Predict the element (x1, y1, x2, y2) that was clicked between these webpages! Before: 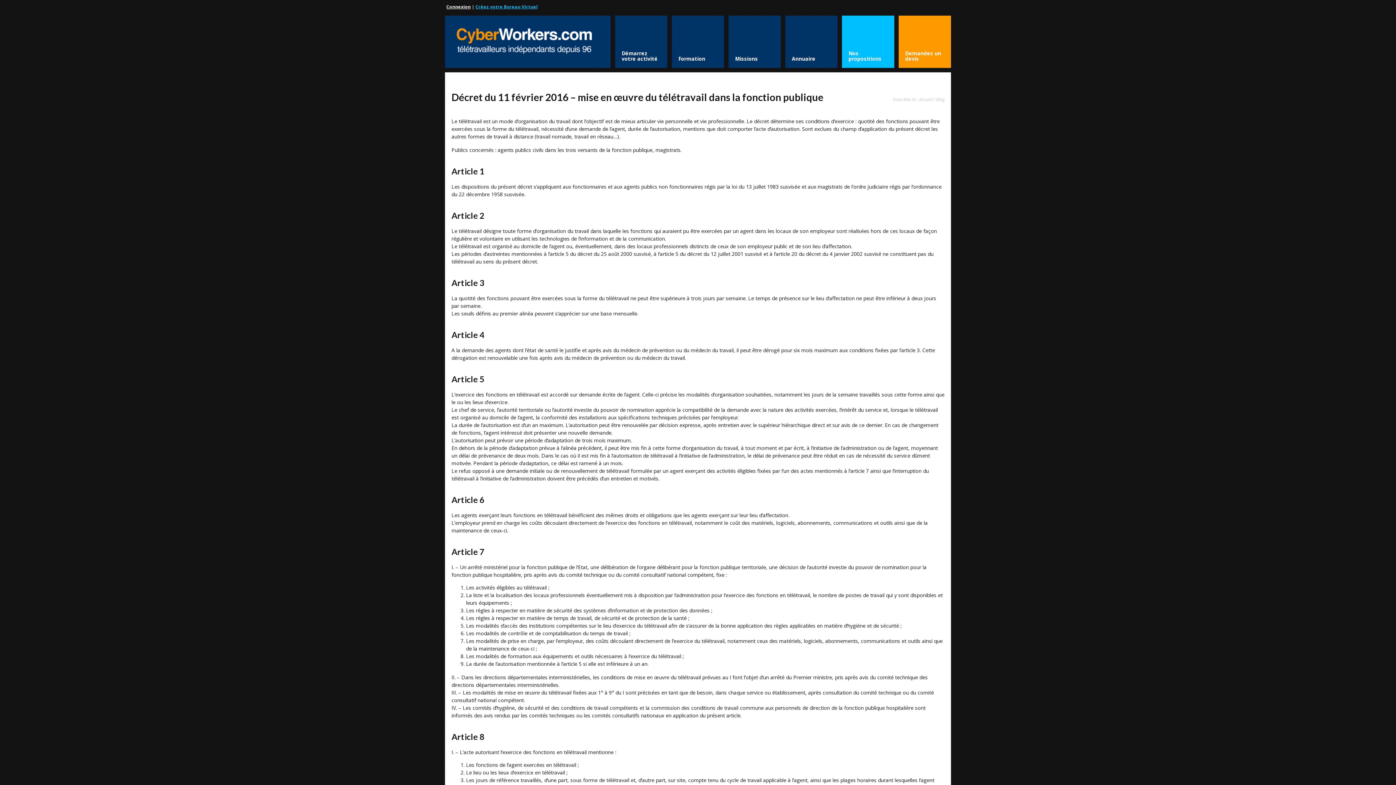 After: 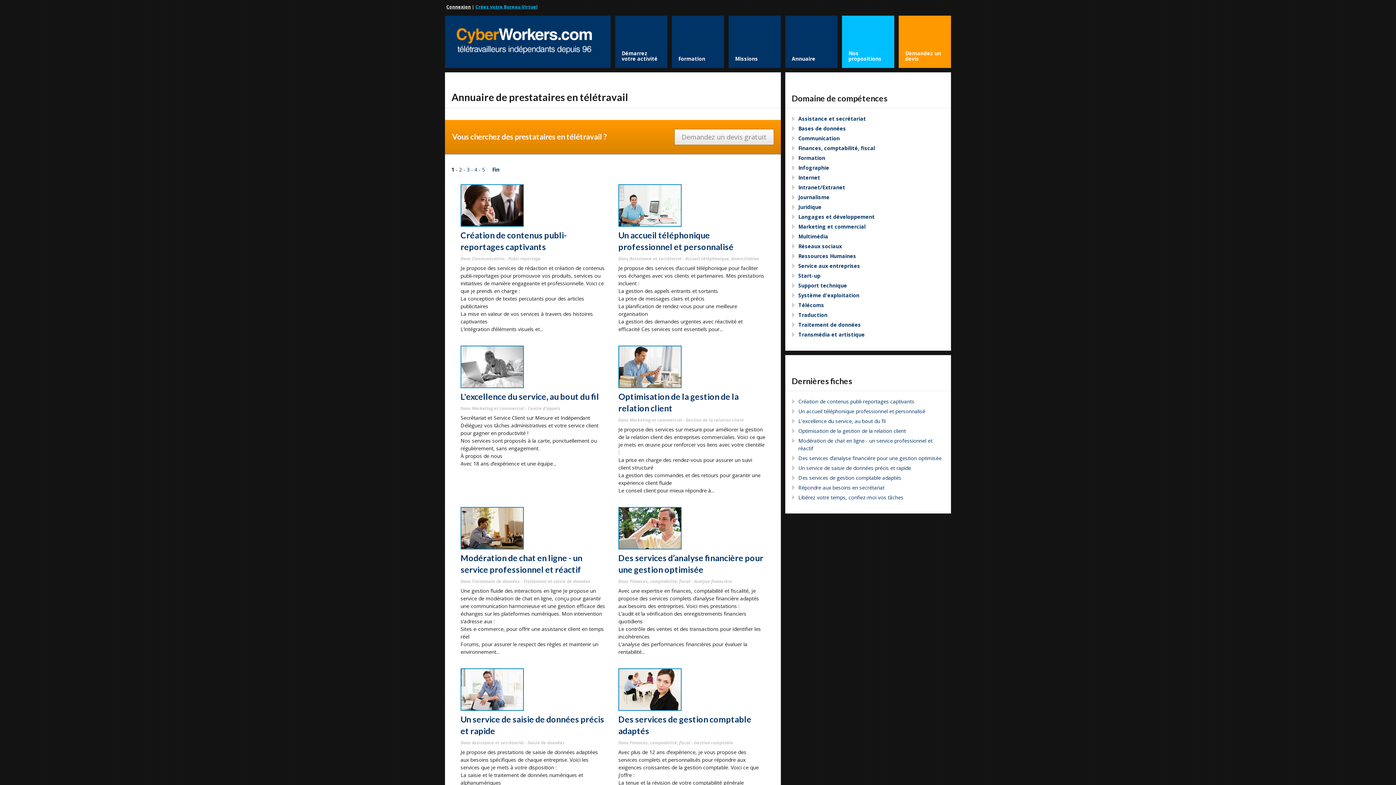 Action: bbox: (785, 15, 837, 68) label: Annuaire